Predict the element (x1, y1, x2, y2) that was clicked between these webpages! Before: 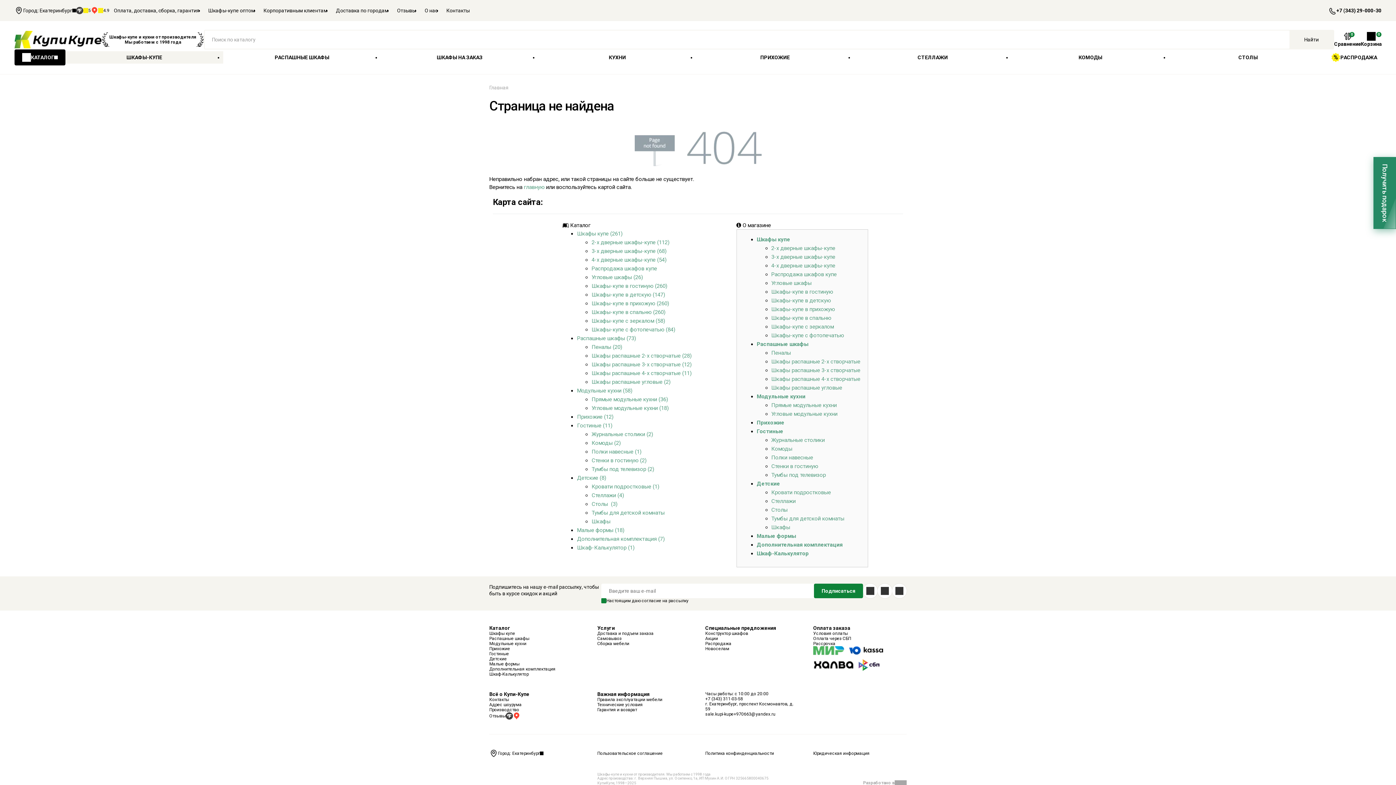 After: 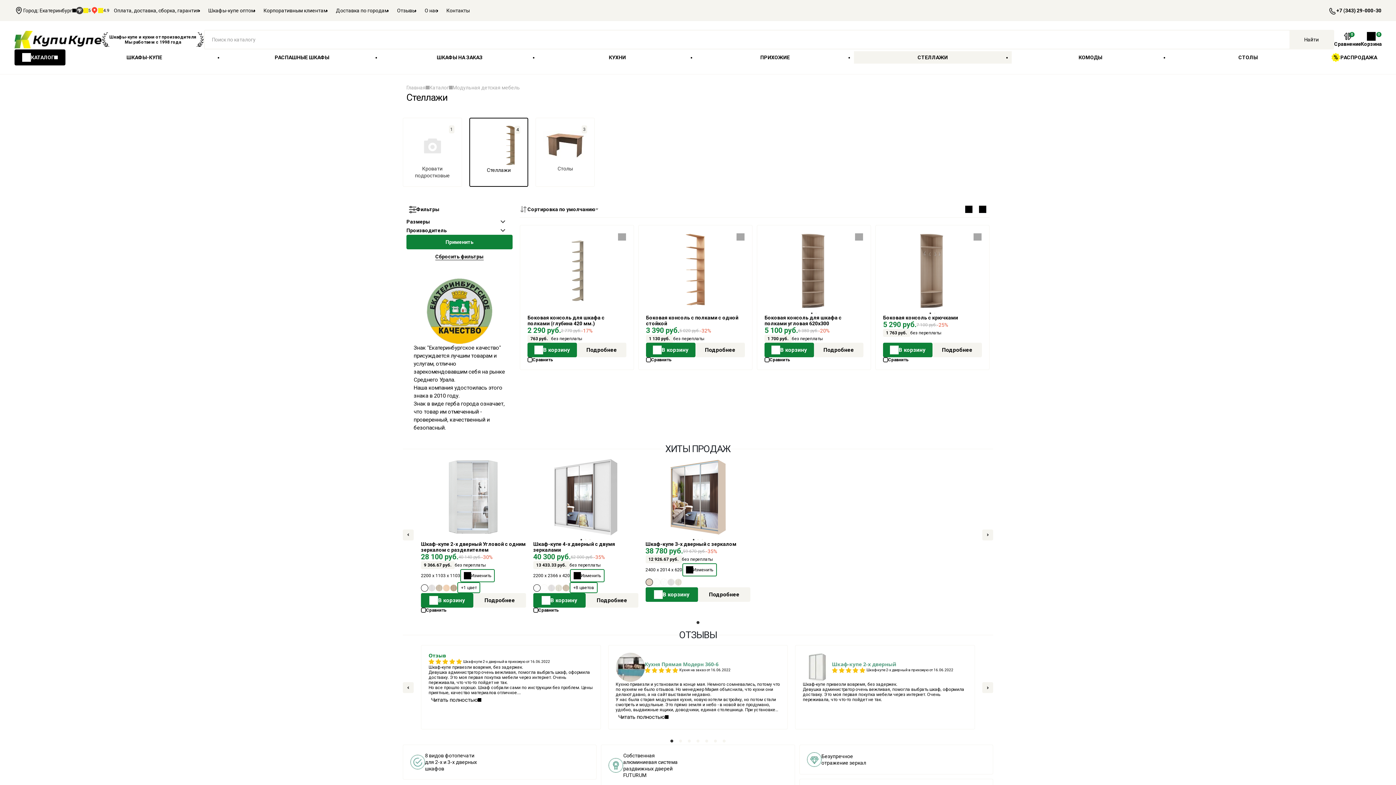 Action: label: Стеллажи (4) bbox: (591, 492, 624, 498)